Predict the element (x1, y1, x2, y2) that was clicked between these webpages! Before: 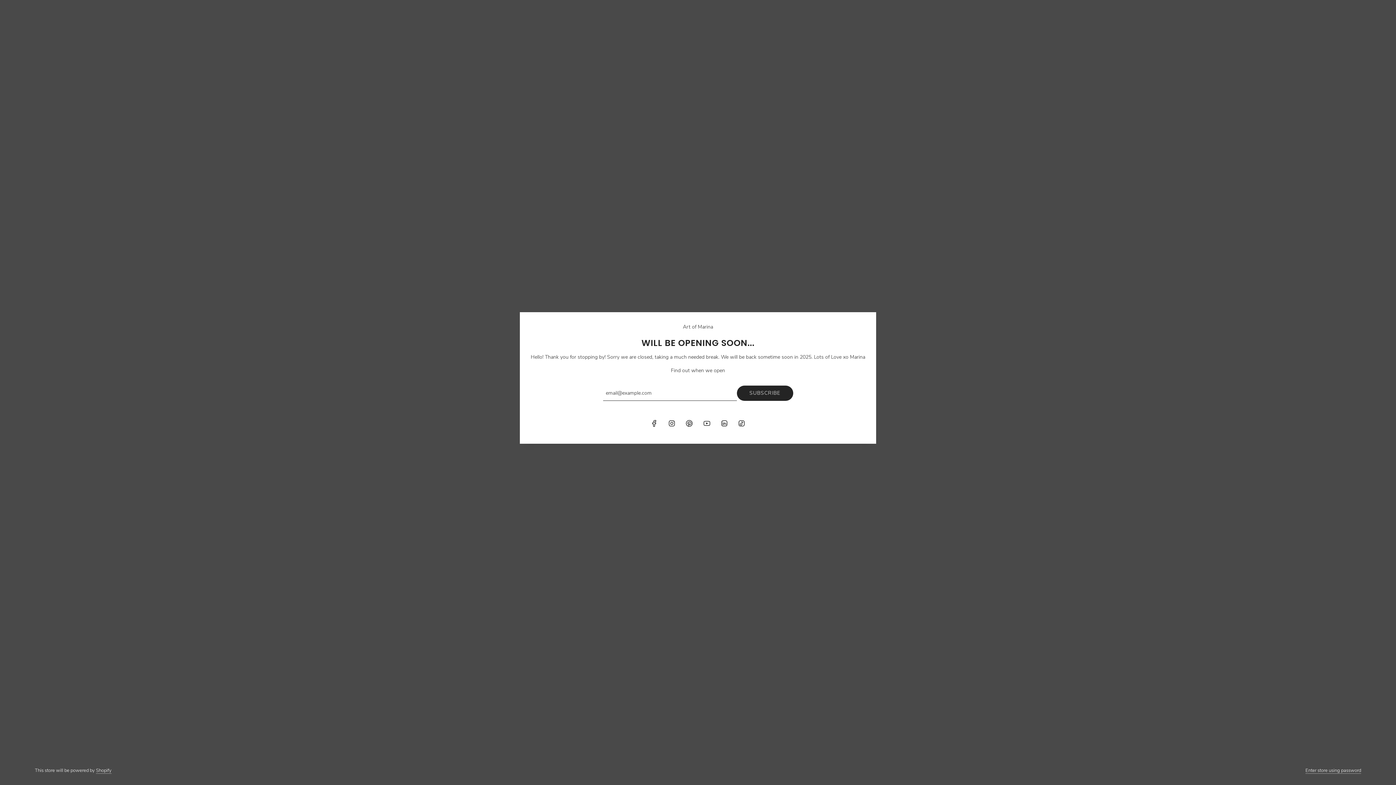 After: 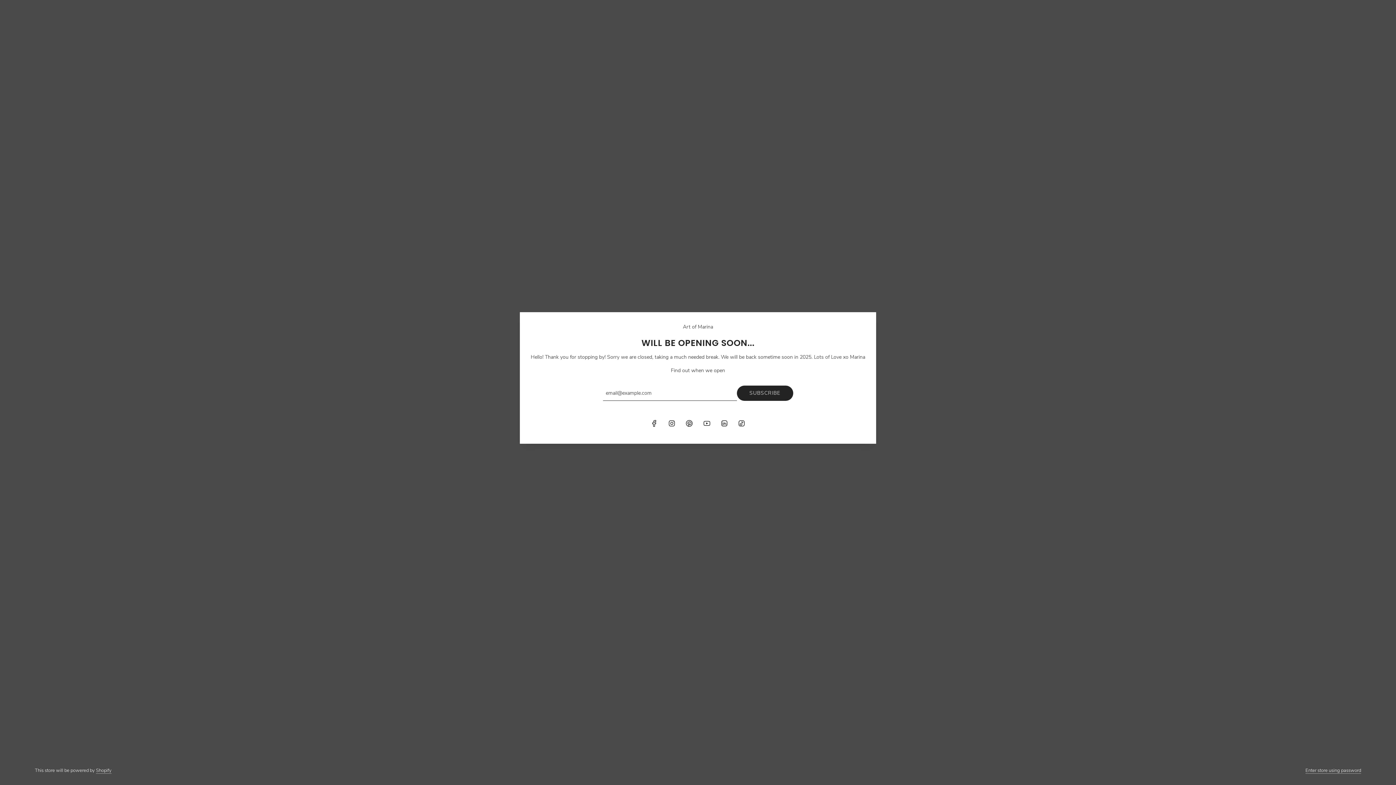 Action: label: Pinterest bbox: (681, 415, 697, 431)